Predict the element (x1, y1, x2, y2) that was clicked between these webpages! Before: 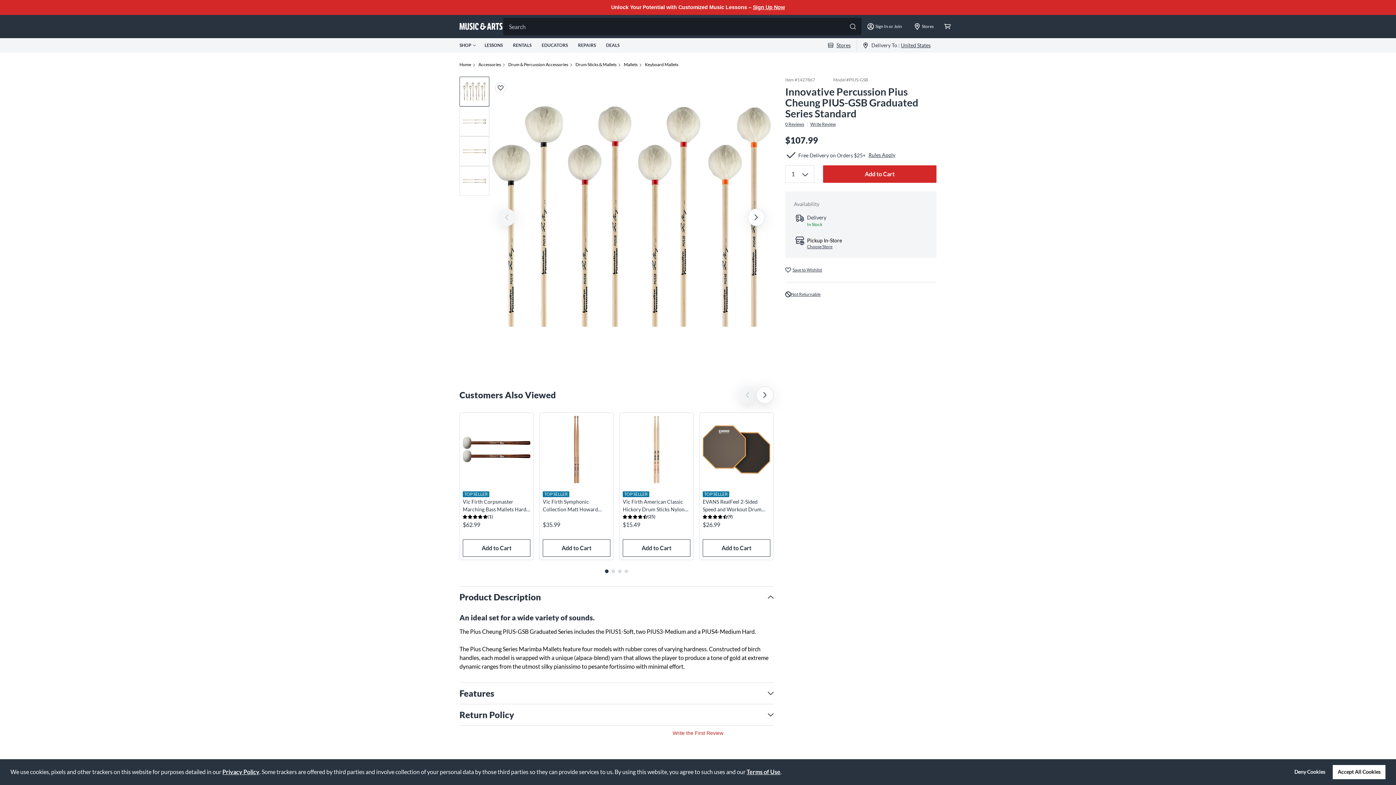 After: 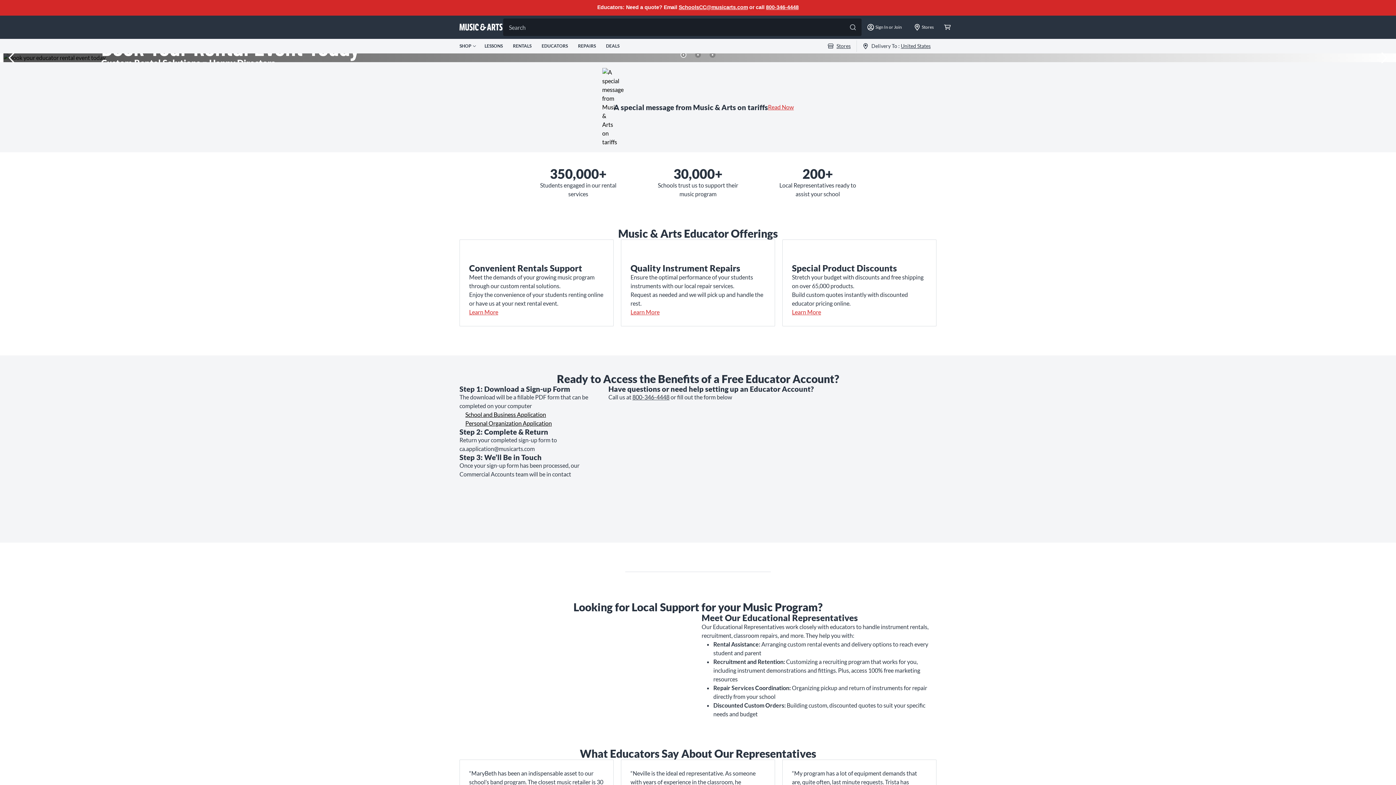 Action: label: EDUCATORS bbox: (541, 43, 569, 47)